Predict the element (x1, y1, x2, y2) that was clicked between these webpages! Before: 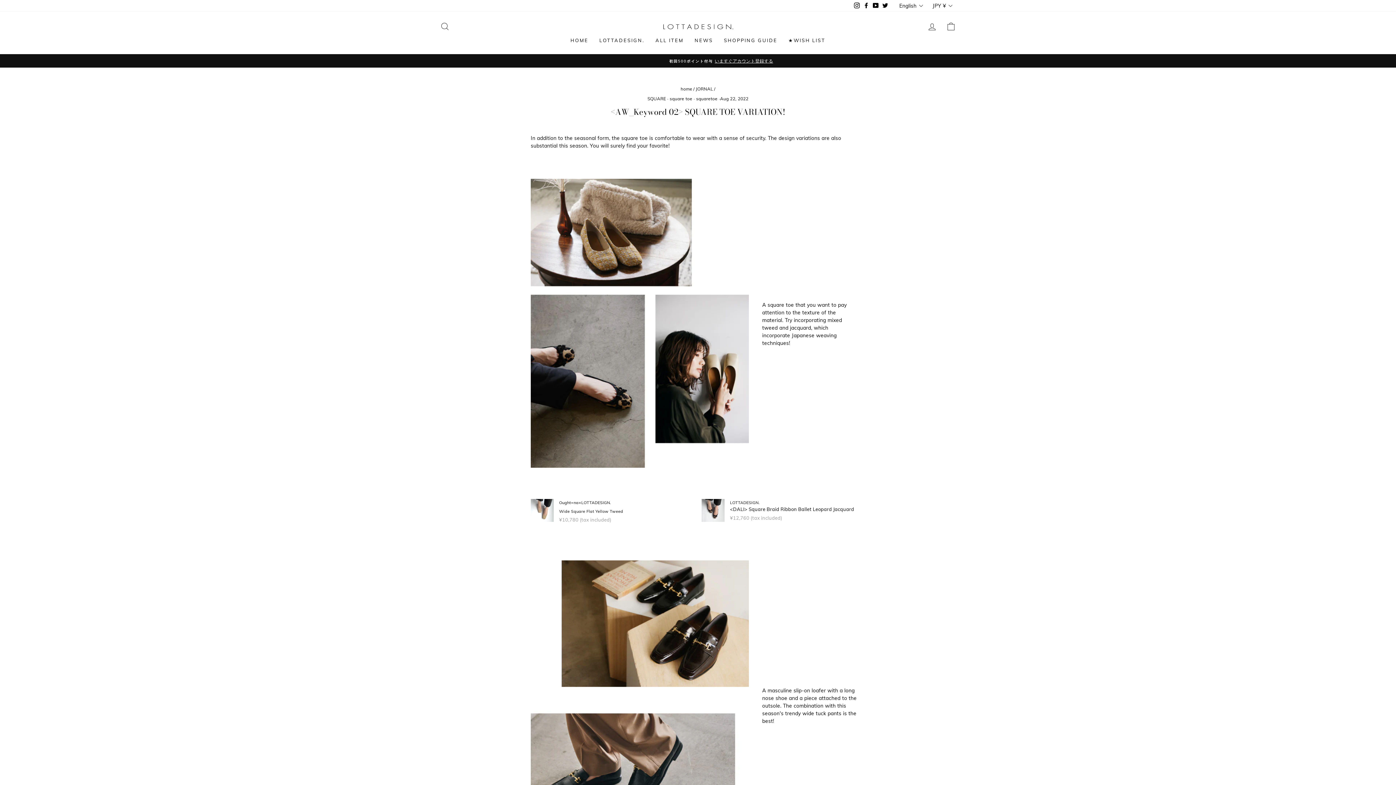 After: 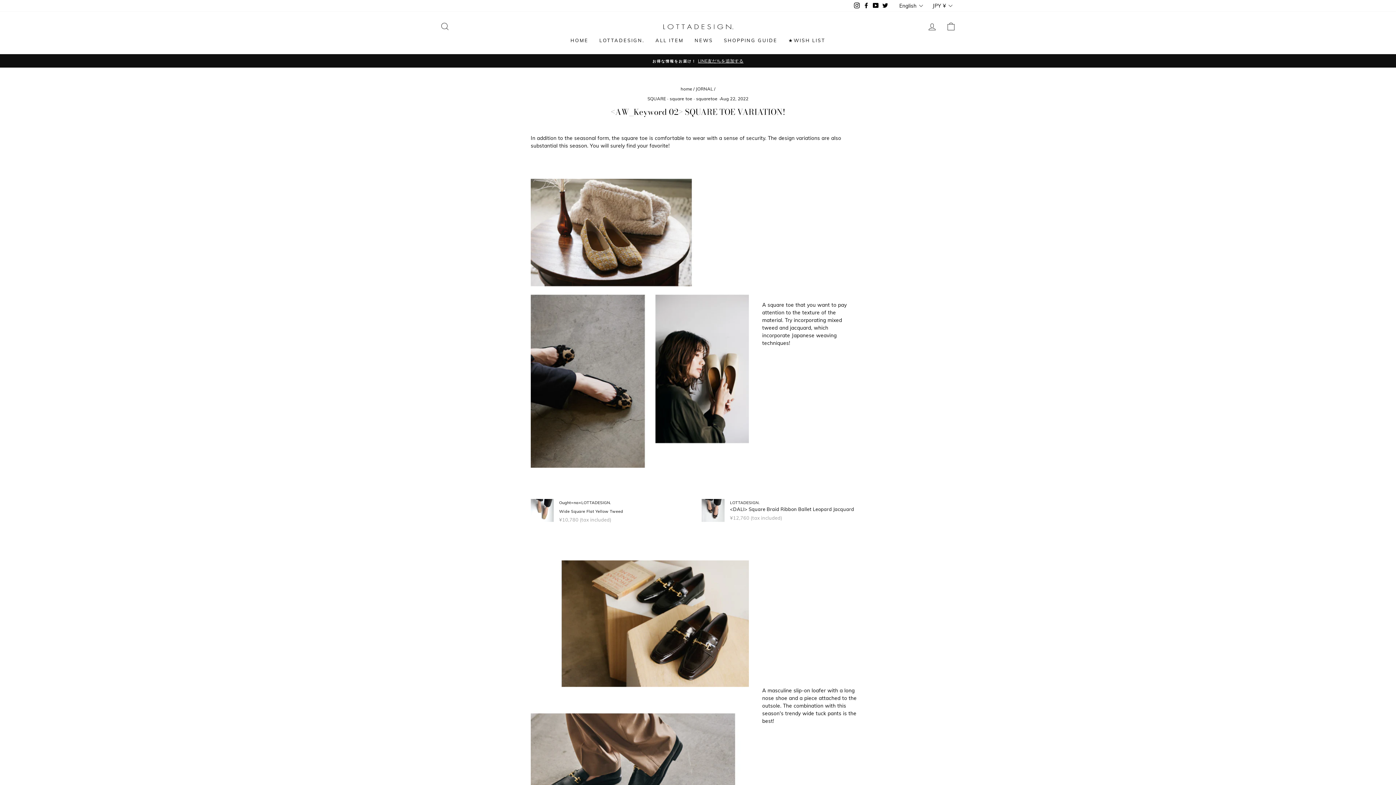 Action: bbox: (871, 0, 880, 10) label: YouTube